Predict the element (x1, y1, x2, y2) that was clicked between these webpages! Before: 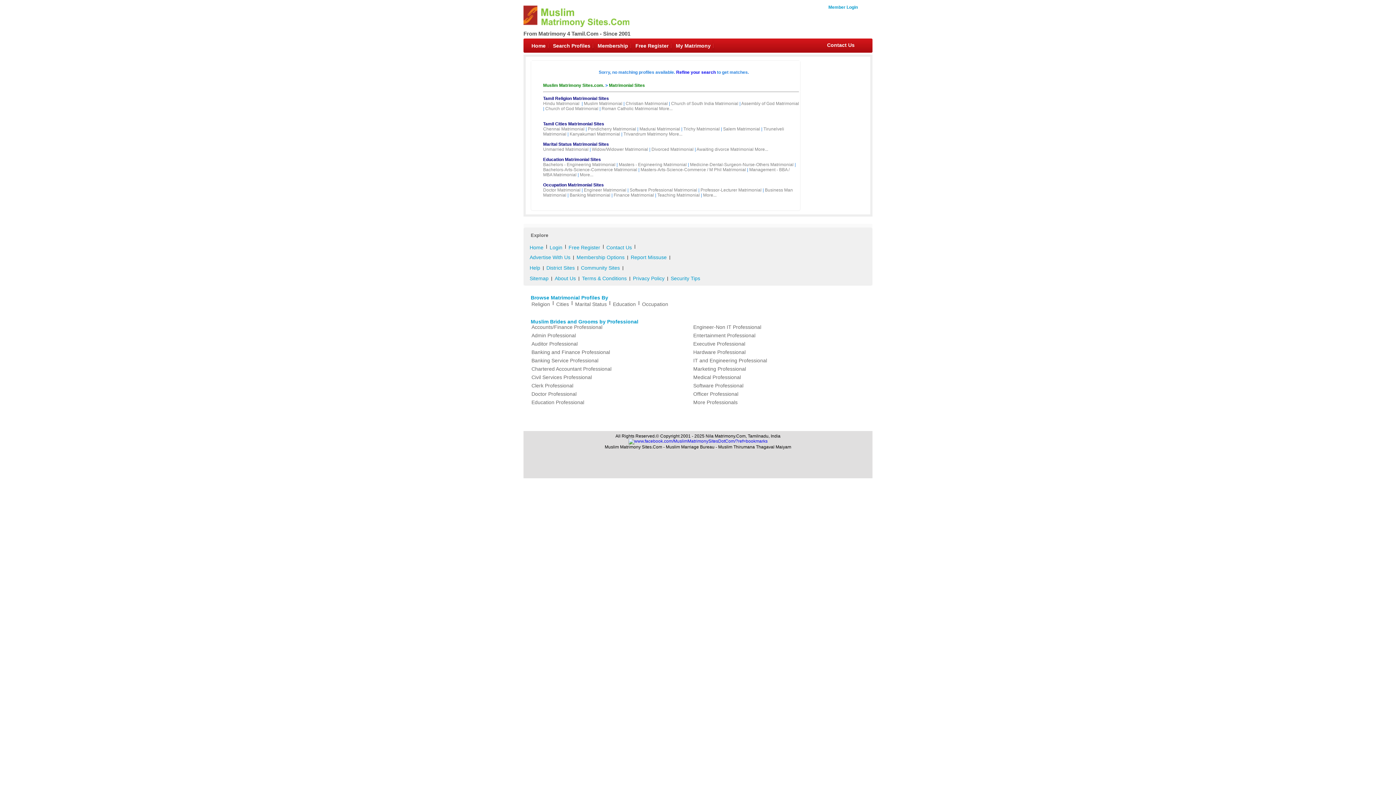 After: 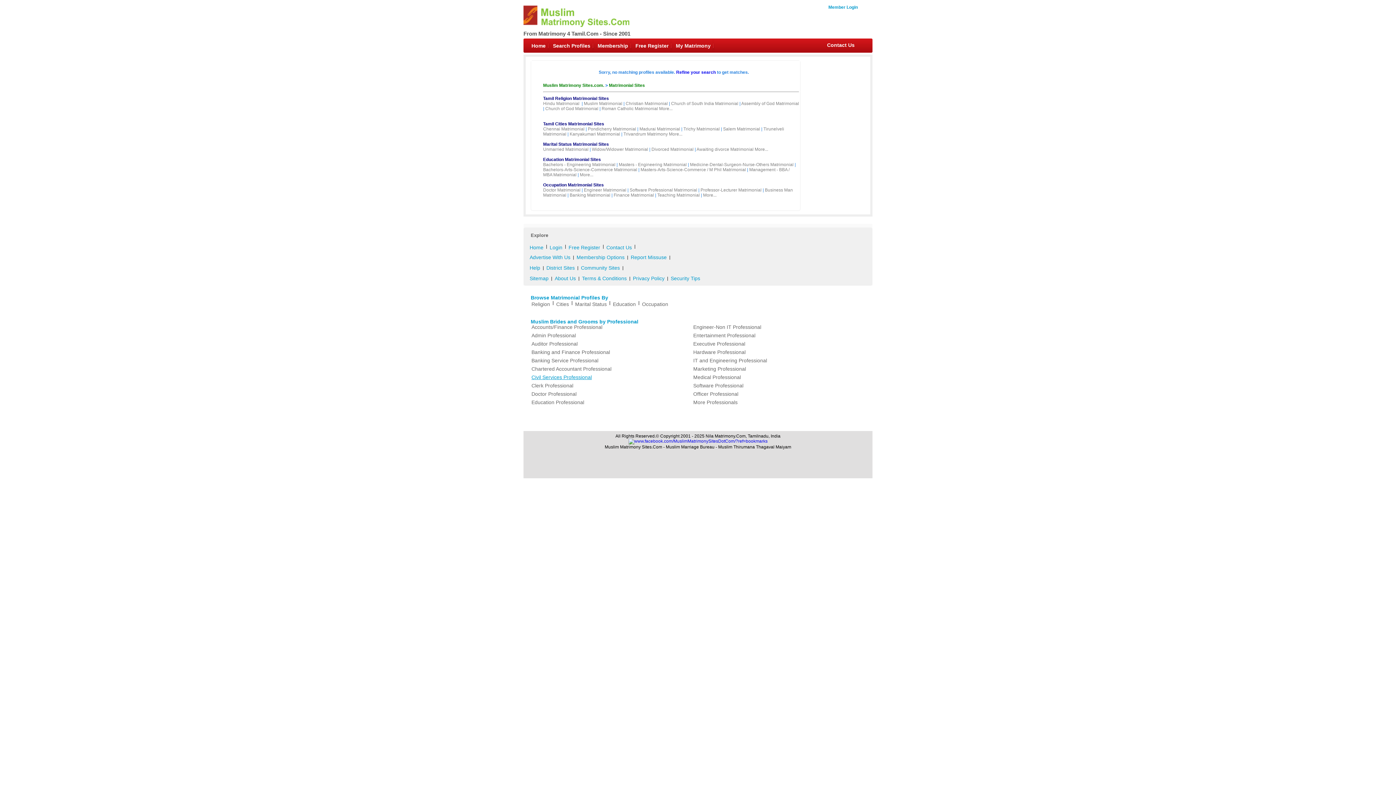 Action: label: Civil Services Professional bbox: (529, 373, 683, 381)